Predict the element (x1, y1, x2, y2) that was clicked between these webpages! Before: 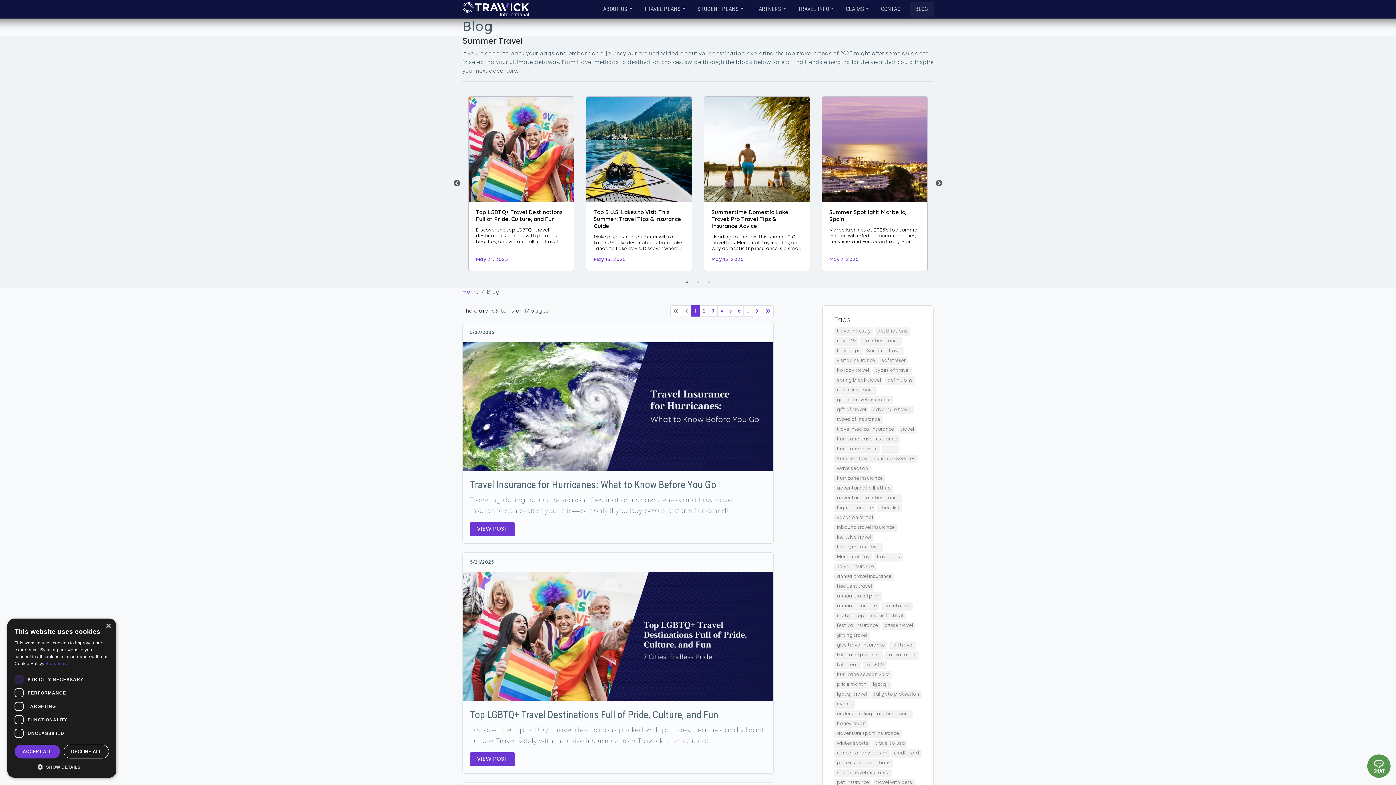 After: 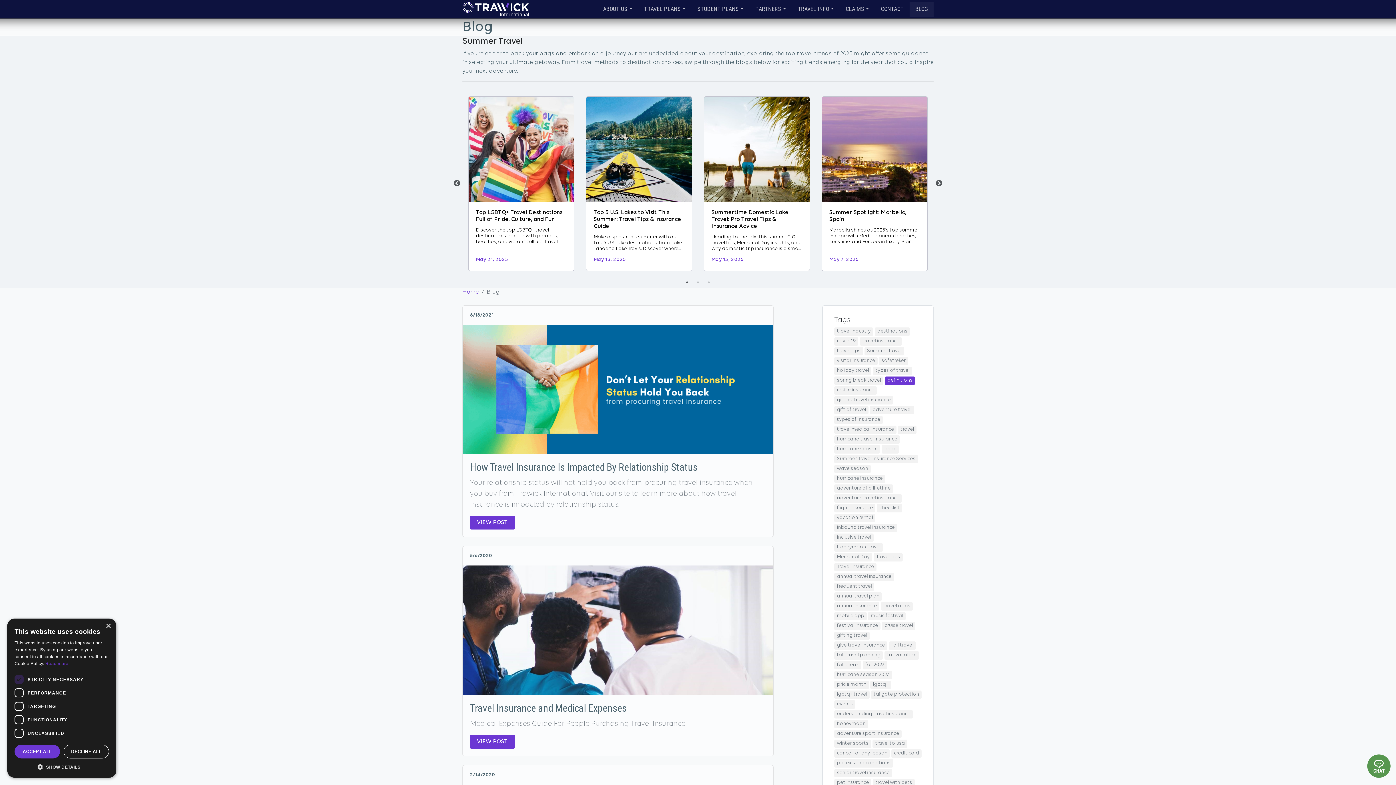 Action: bbox: (885, 376, 915, 384) label: definitions